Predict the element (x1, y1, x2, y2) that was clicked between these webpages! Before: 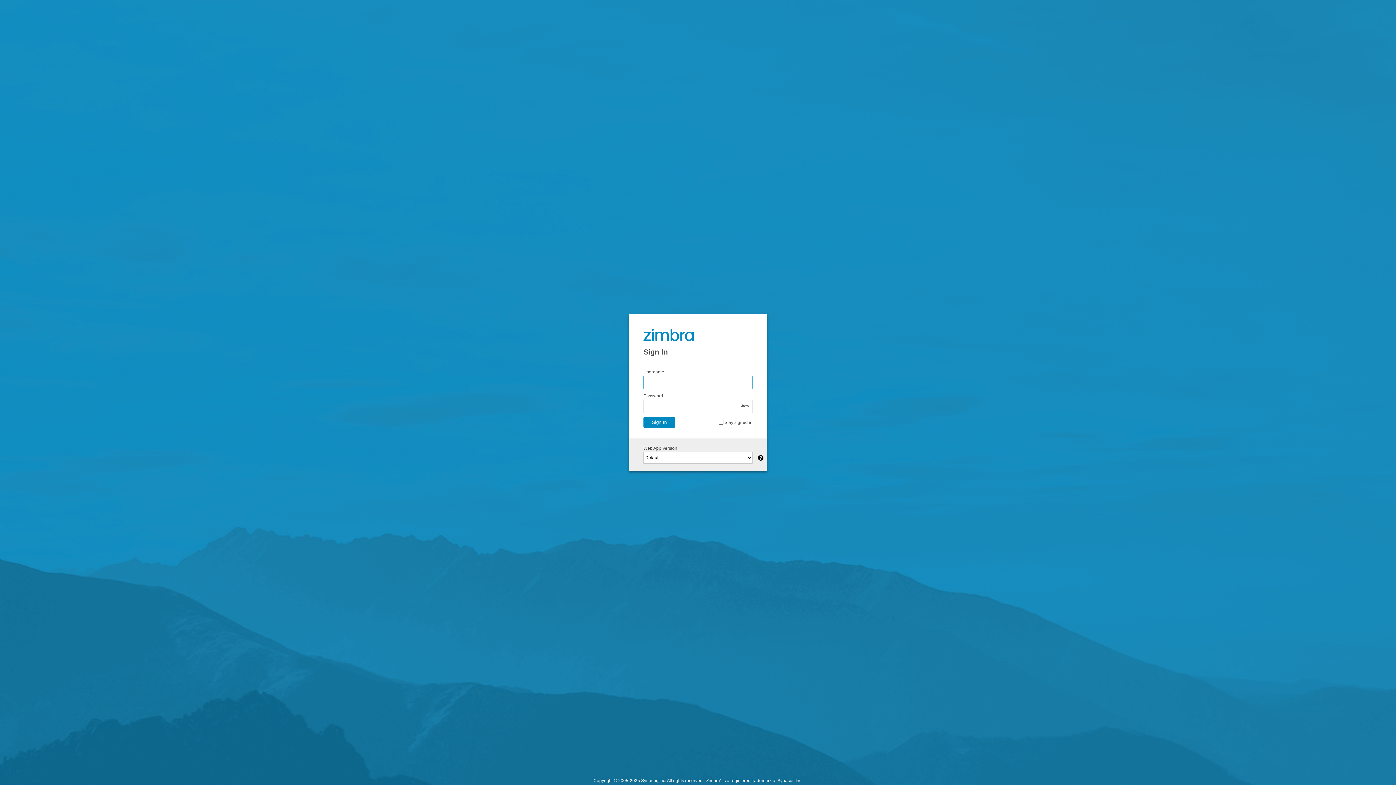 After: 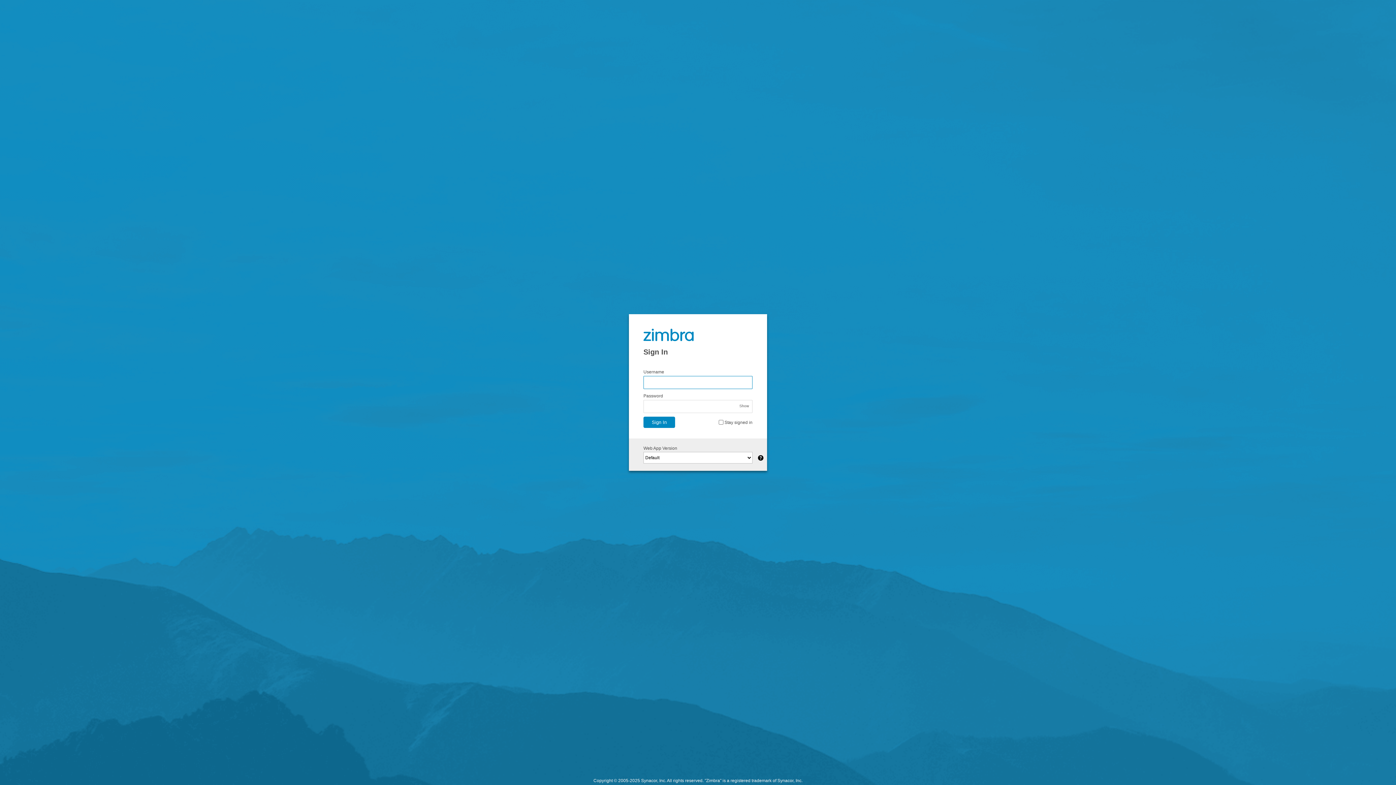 Action: label: Sign In bbox: (643, 416, 675, 428)